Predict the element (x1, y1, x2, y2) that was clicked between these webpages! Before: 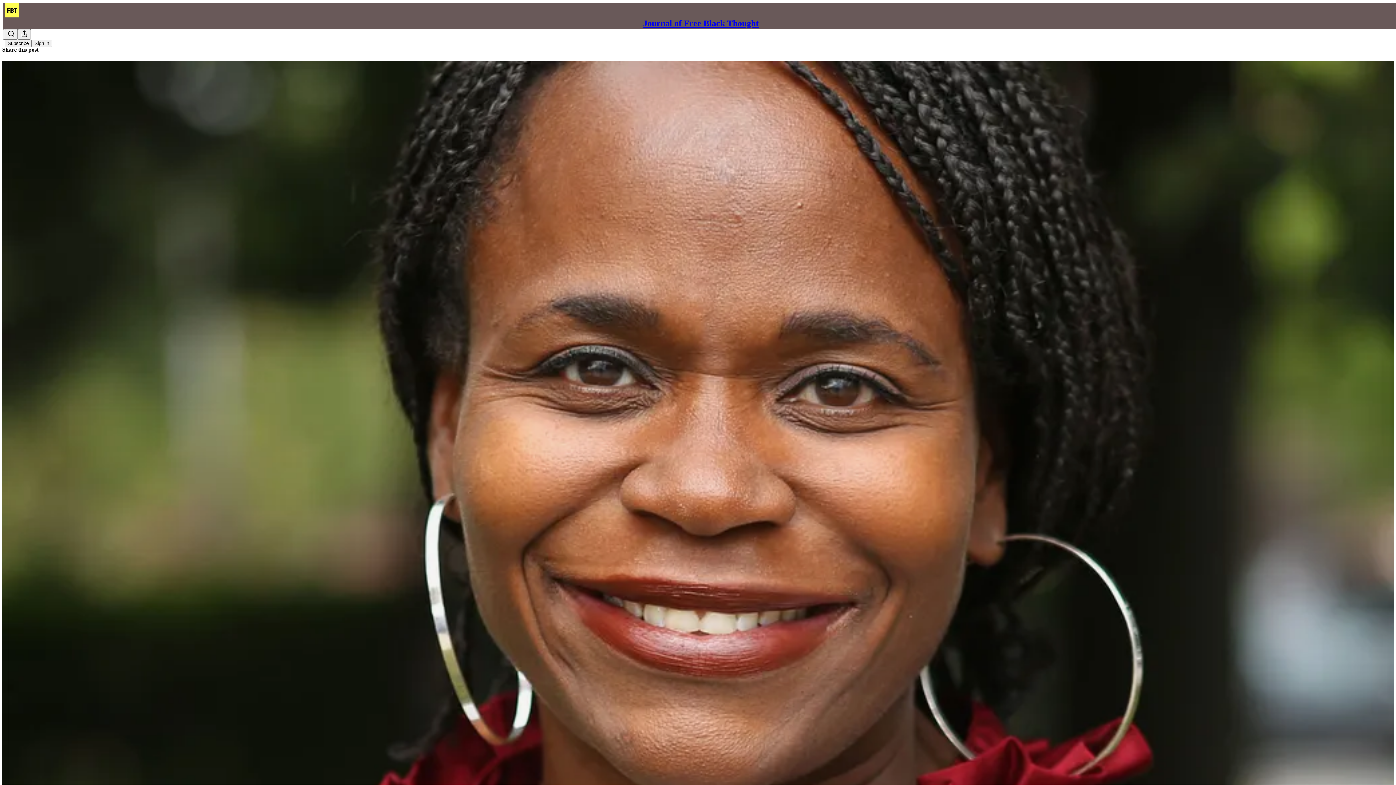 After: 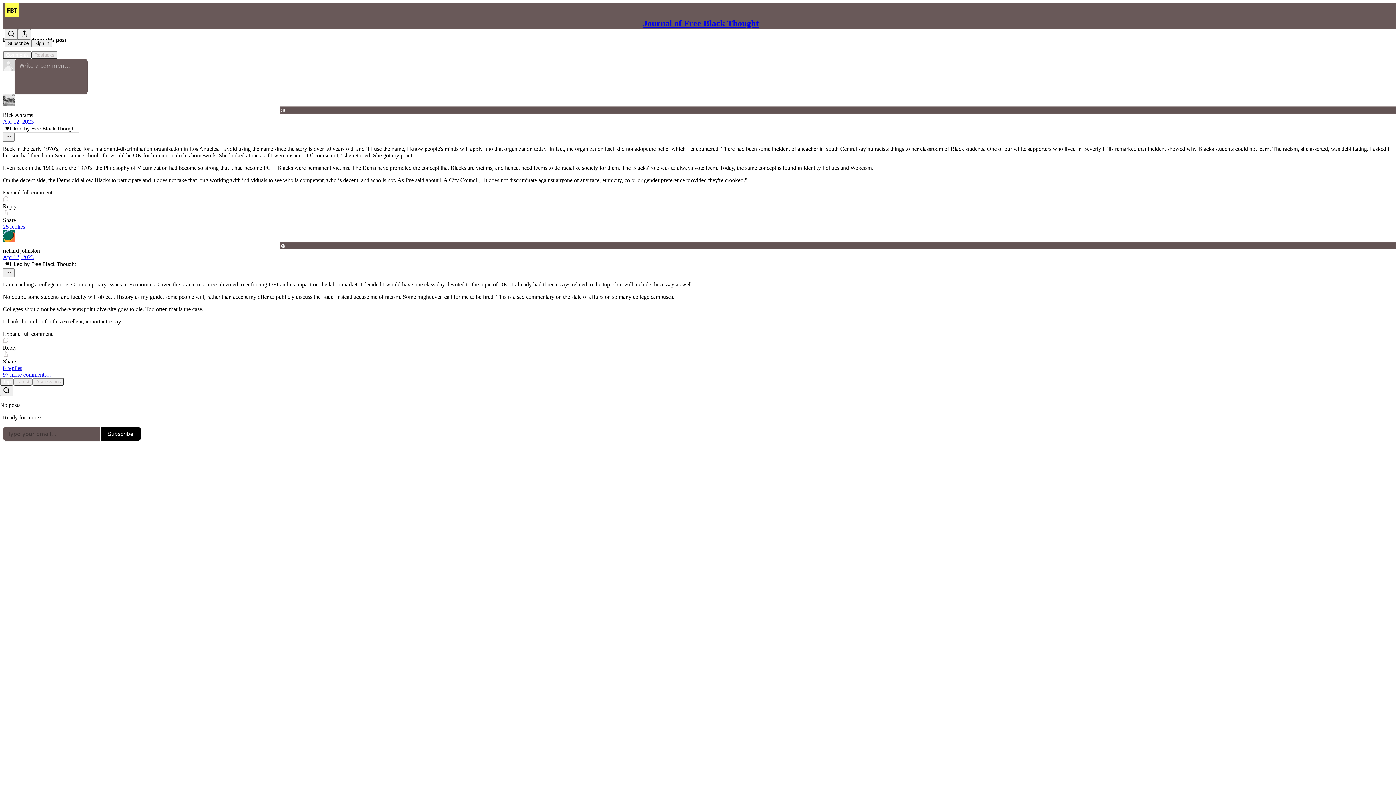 Action: label: Journal of Free Black Thought
"Teaching Hopelessness to Kids of Color" bbox: (2, 60, 1394, 810)